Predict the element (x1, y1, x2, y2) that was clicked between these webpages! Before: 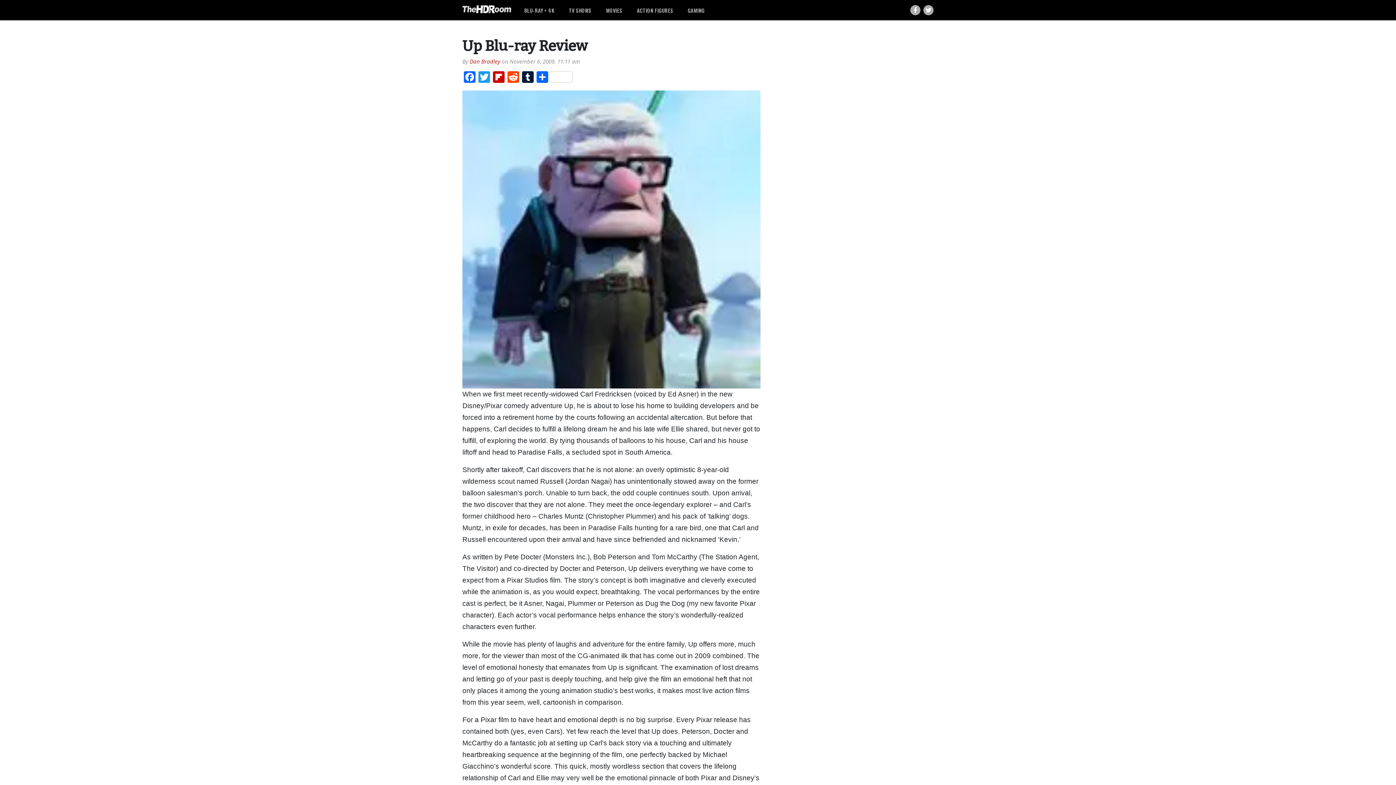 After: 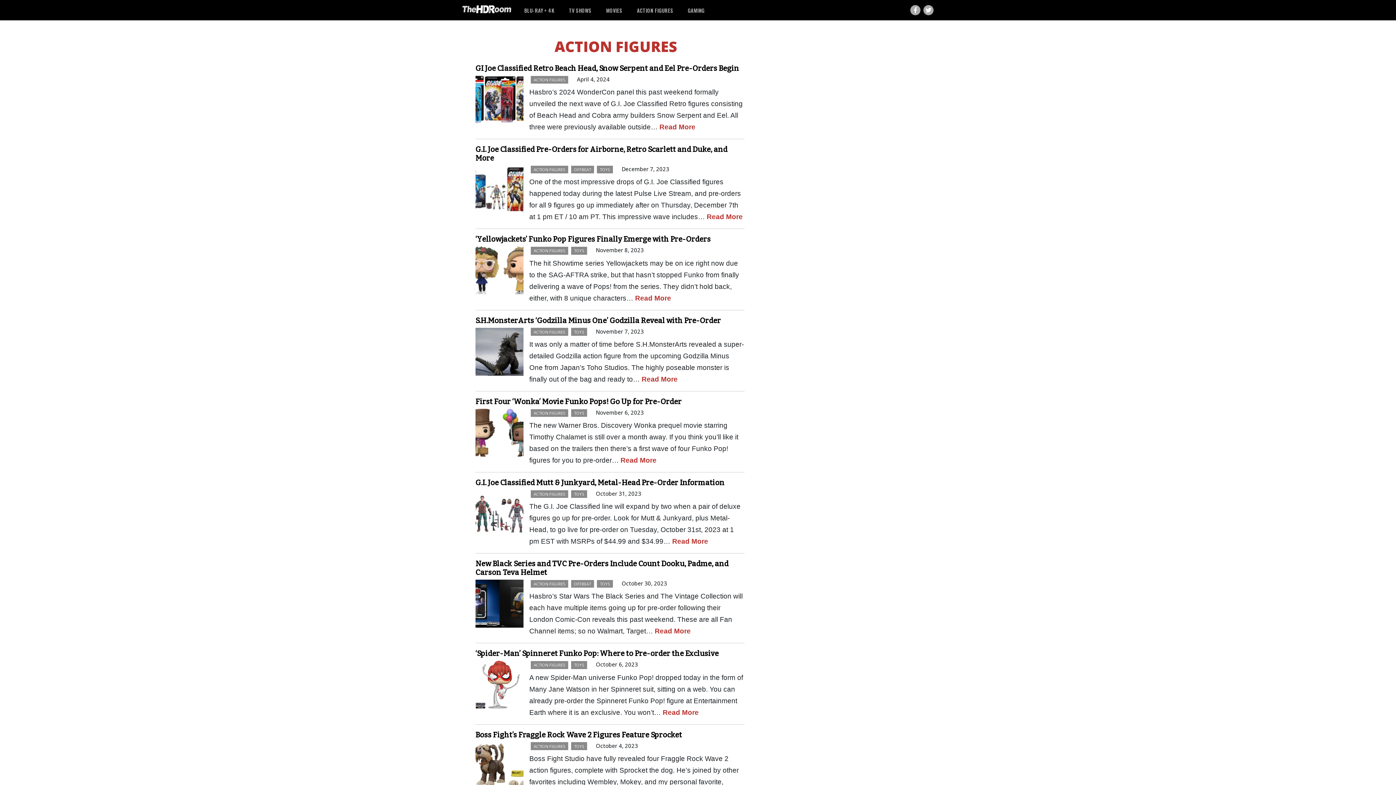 Action: bbox: (637, 6, 673, 14) label: ACTION FIGURES